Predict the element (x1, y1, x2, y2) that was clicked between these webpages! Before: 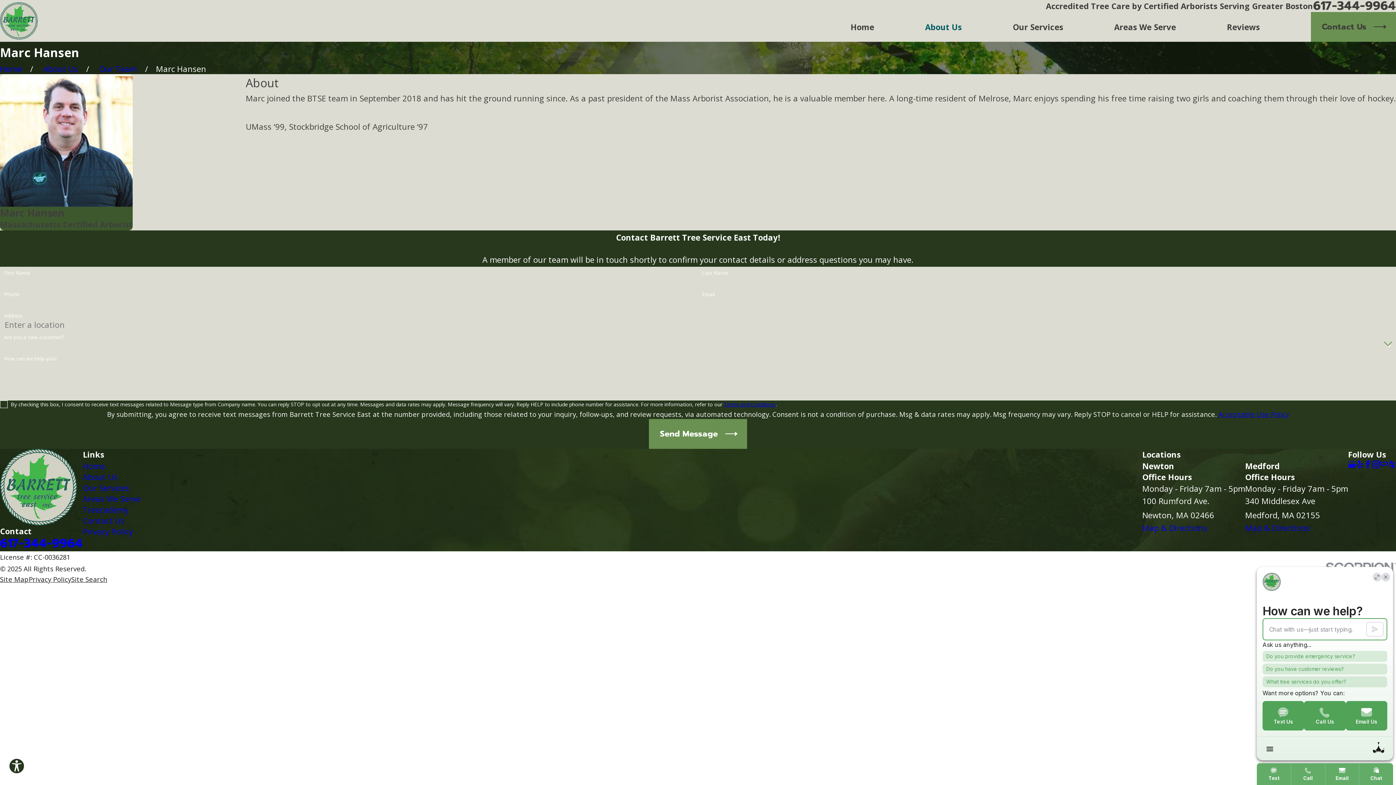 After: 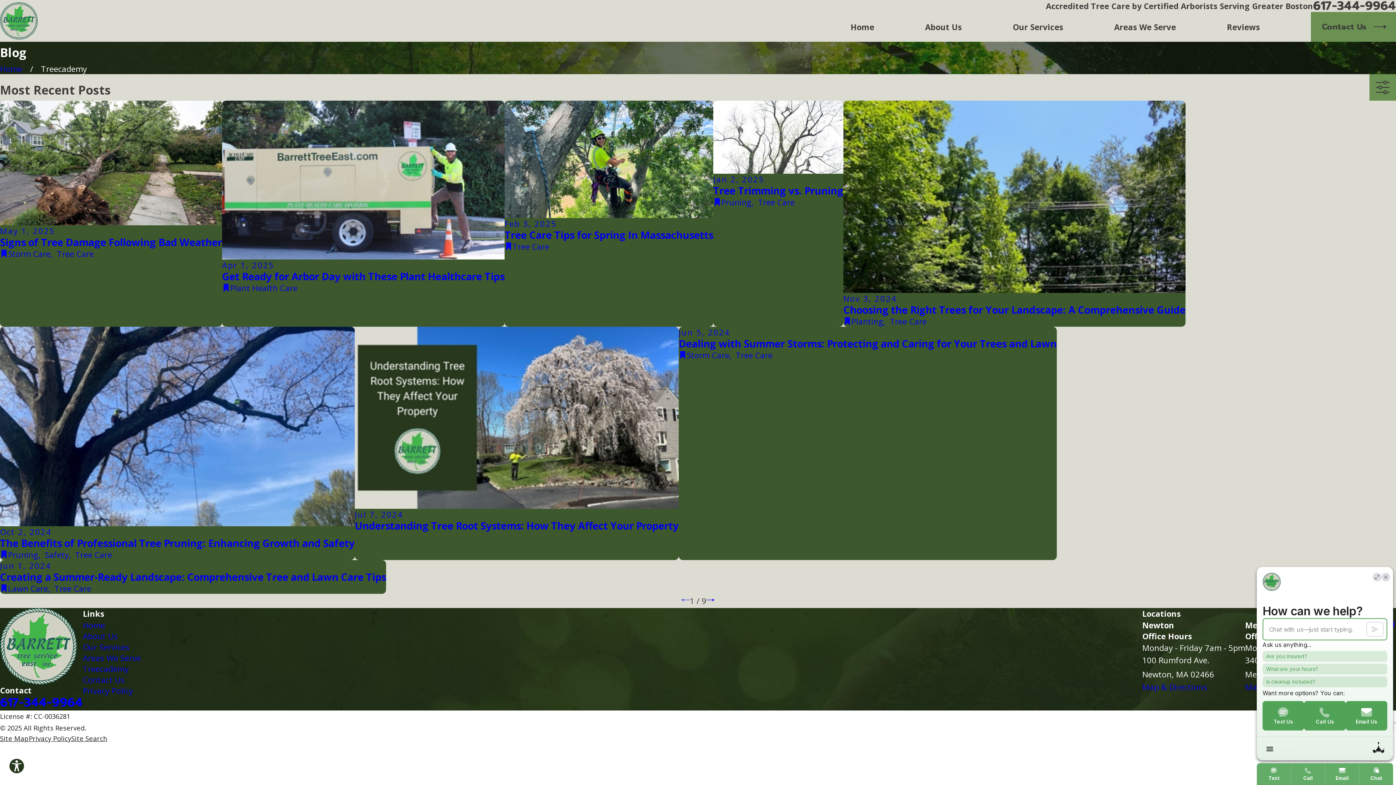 Action: bbox: (82, 504, 128, 515) label: Treecademy